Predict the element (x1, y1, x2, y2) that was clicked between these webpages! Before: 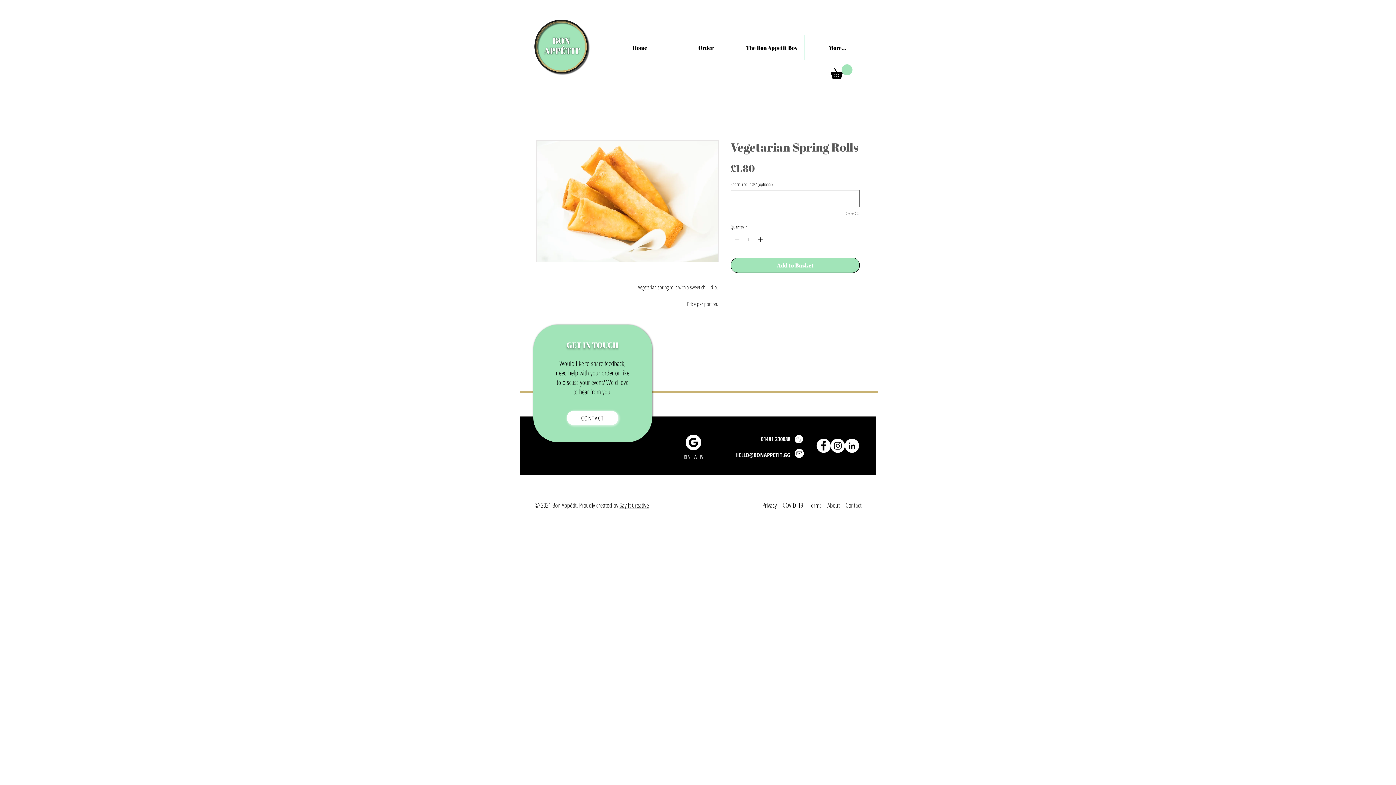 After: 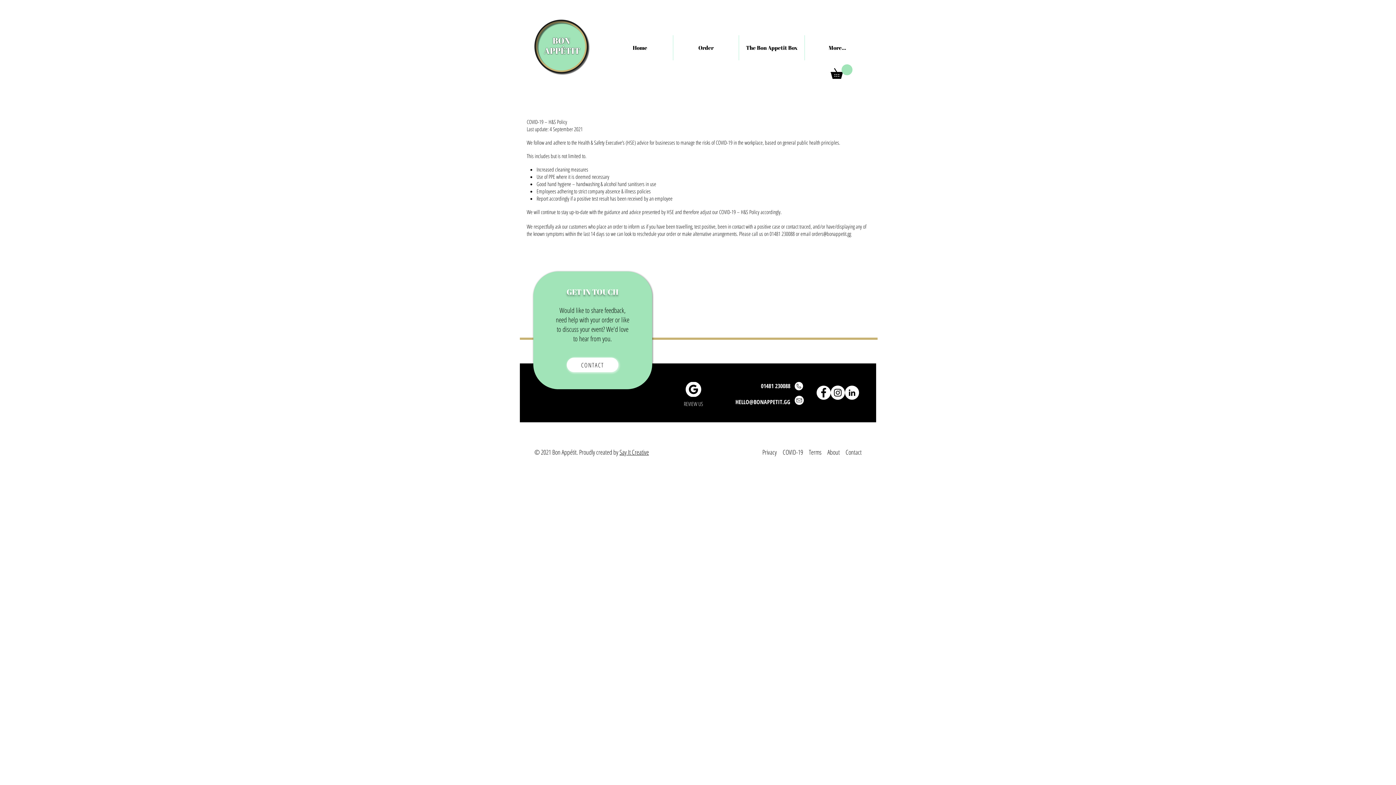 Action: bbox: (782, 501, 803, 509) label: COVID-19